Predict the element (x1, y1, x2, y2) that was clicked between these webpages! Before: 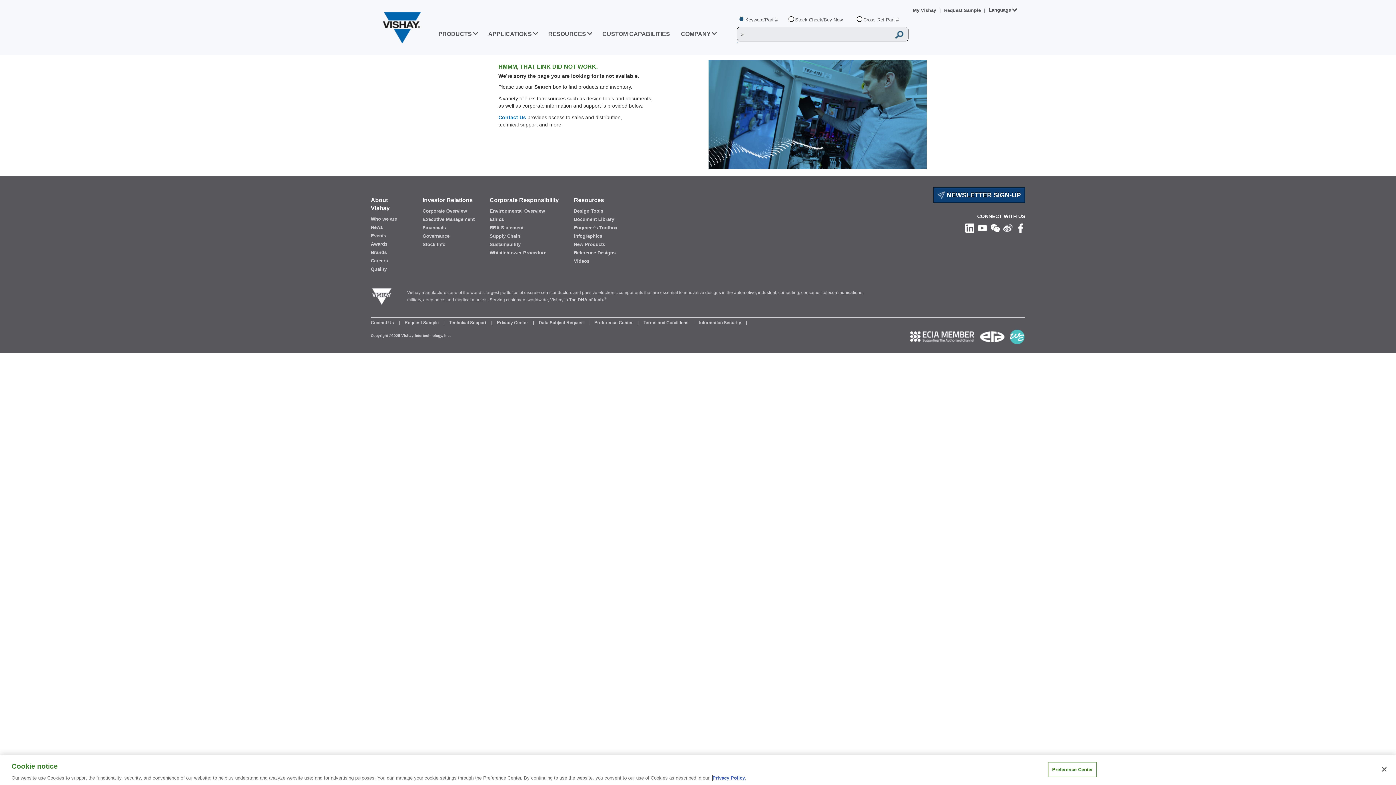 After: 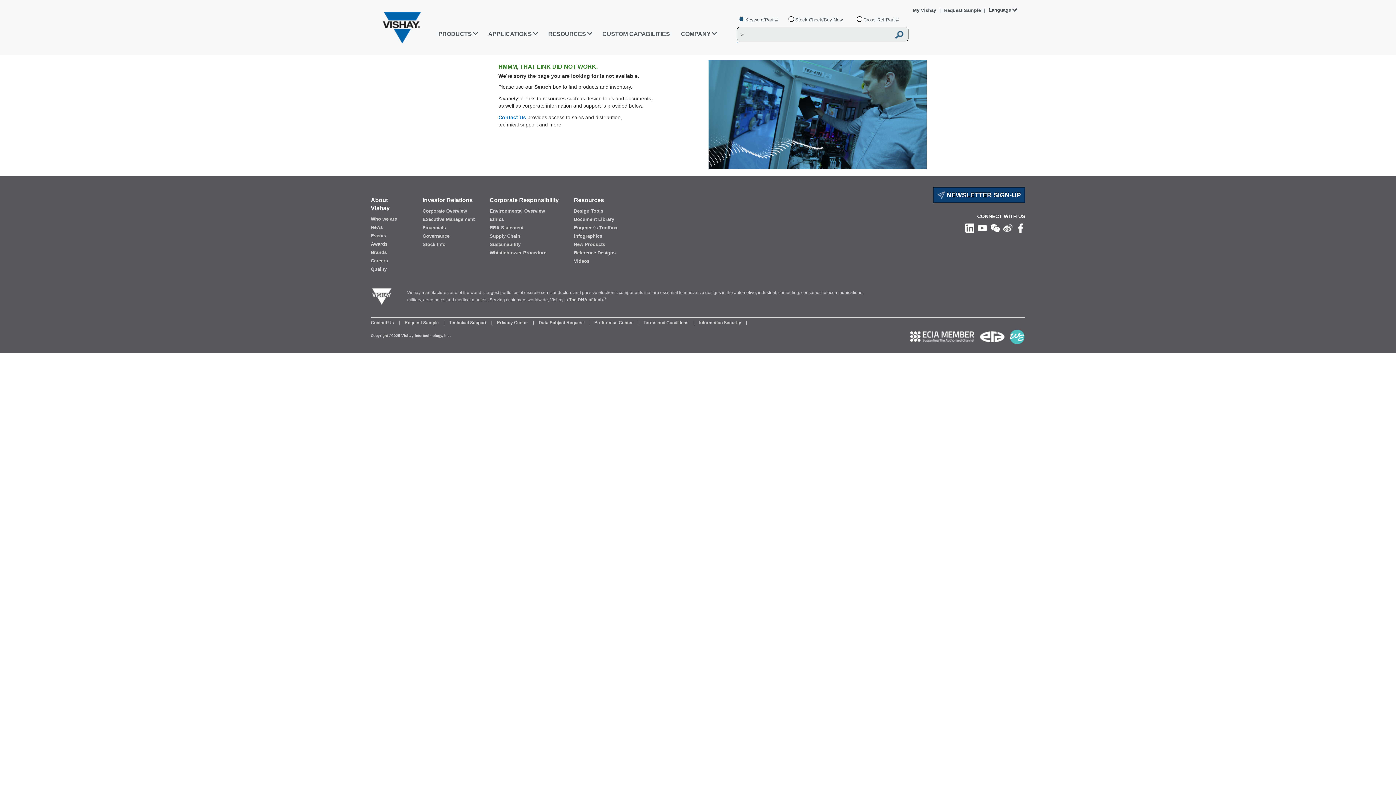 Action: bbox: (979, 334, 1007, 339)